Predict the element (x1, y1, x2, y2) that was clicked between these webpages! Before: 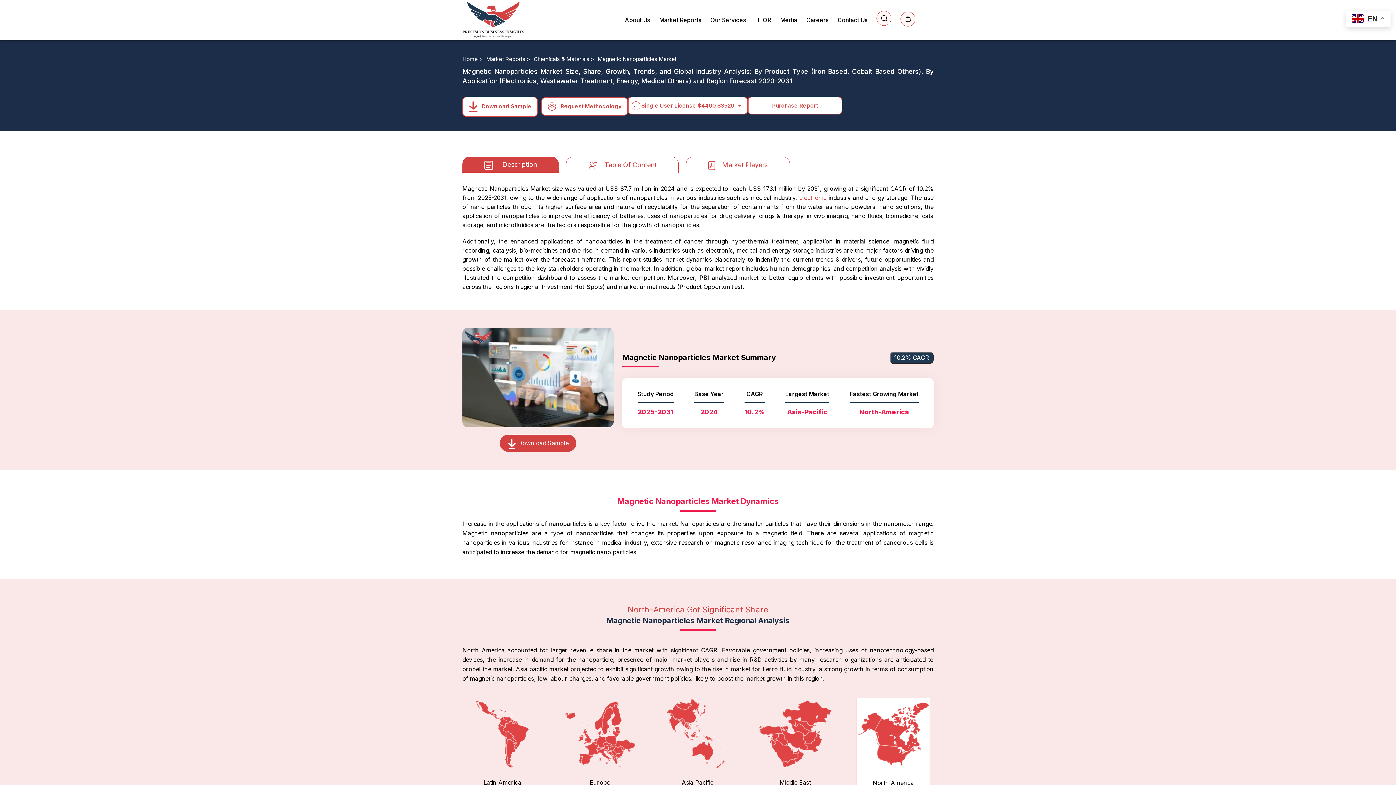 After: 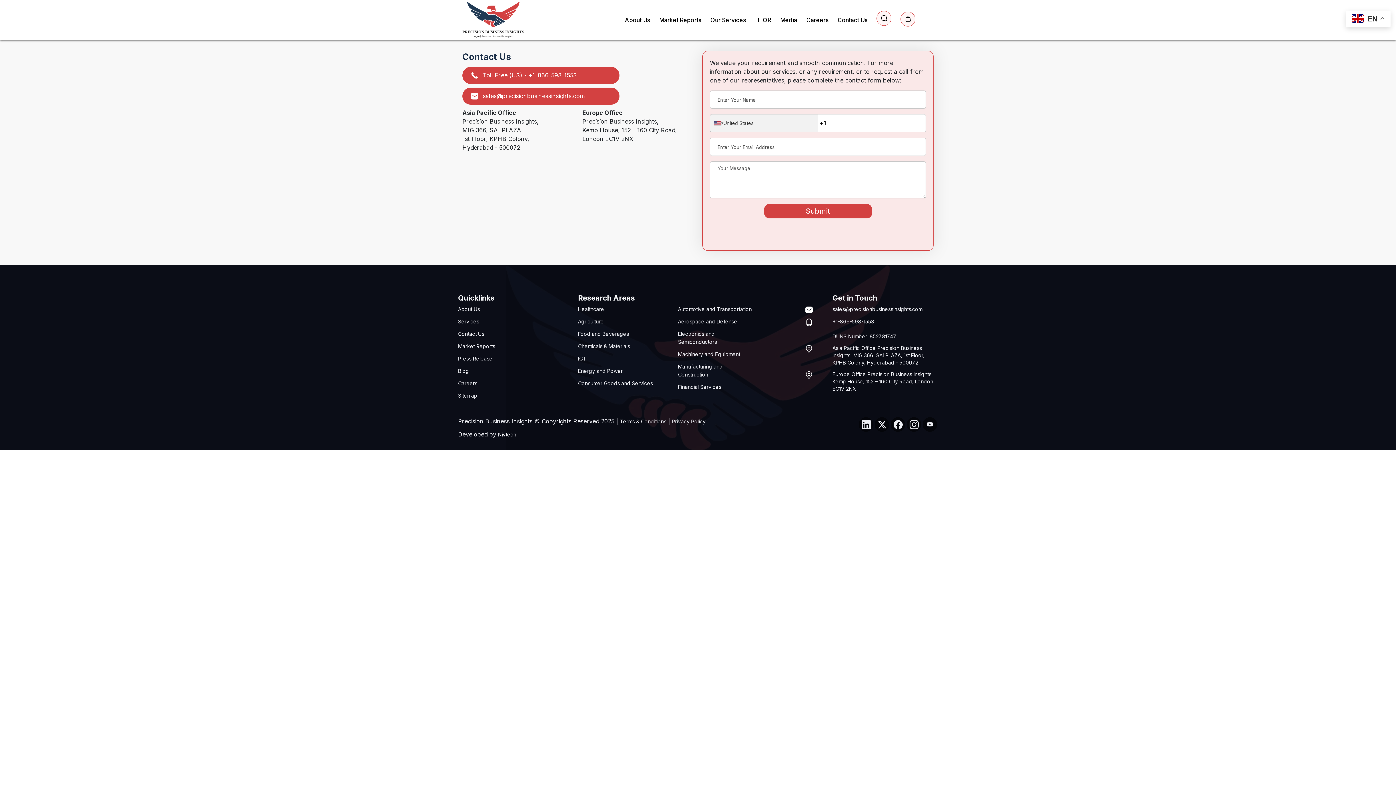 Action: label: Contact Us bbox: (837, 17, 867, 22)